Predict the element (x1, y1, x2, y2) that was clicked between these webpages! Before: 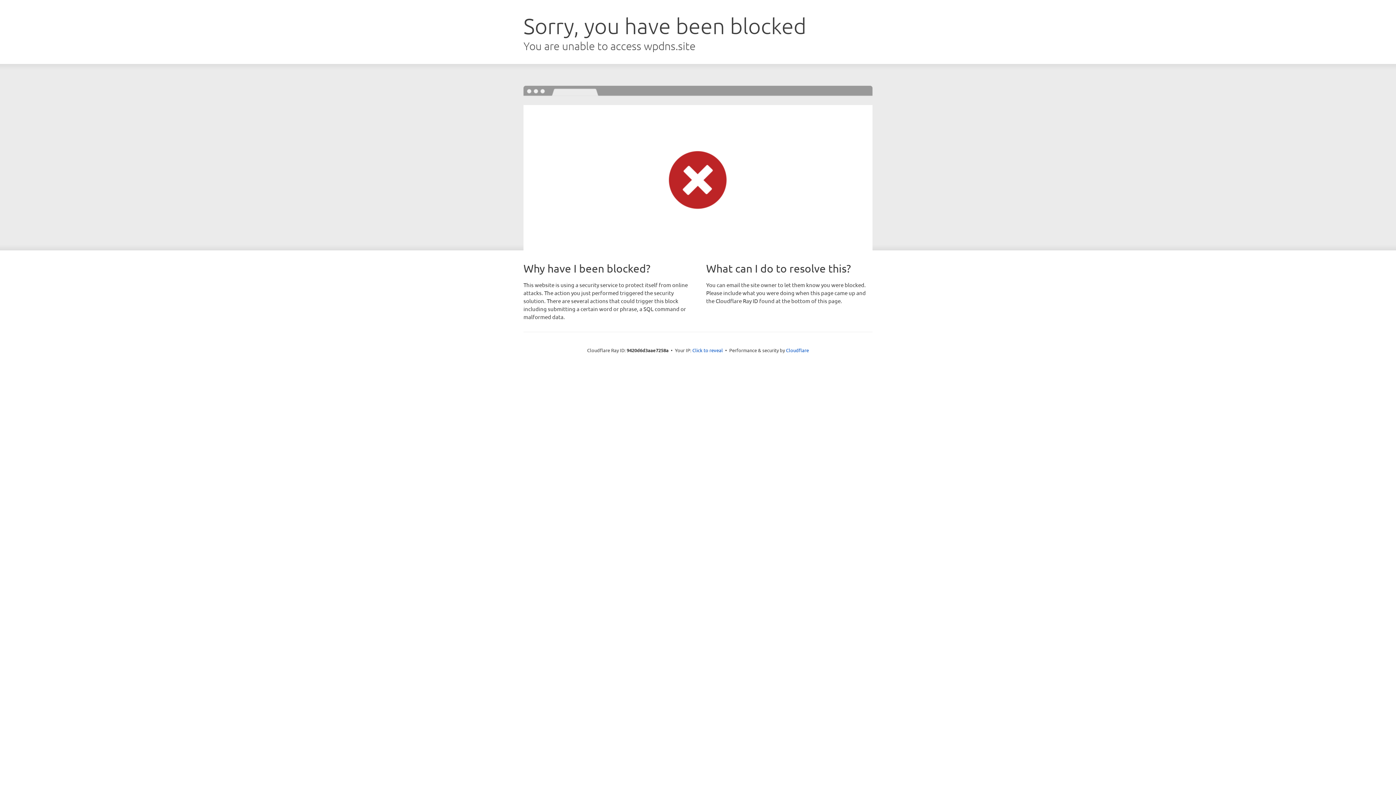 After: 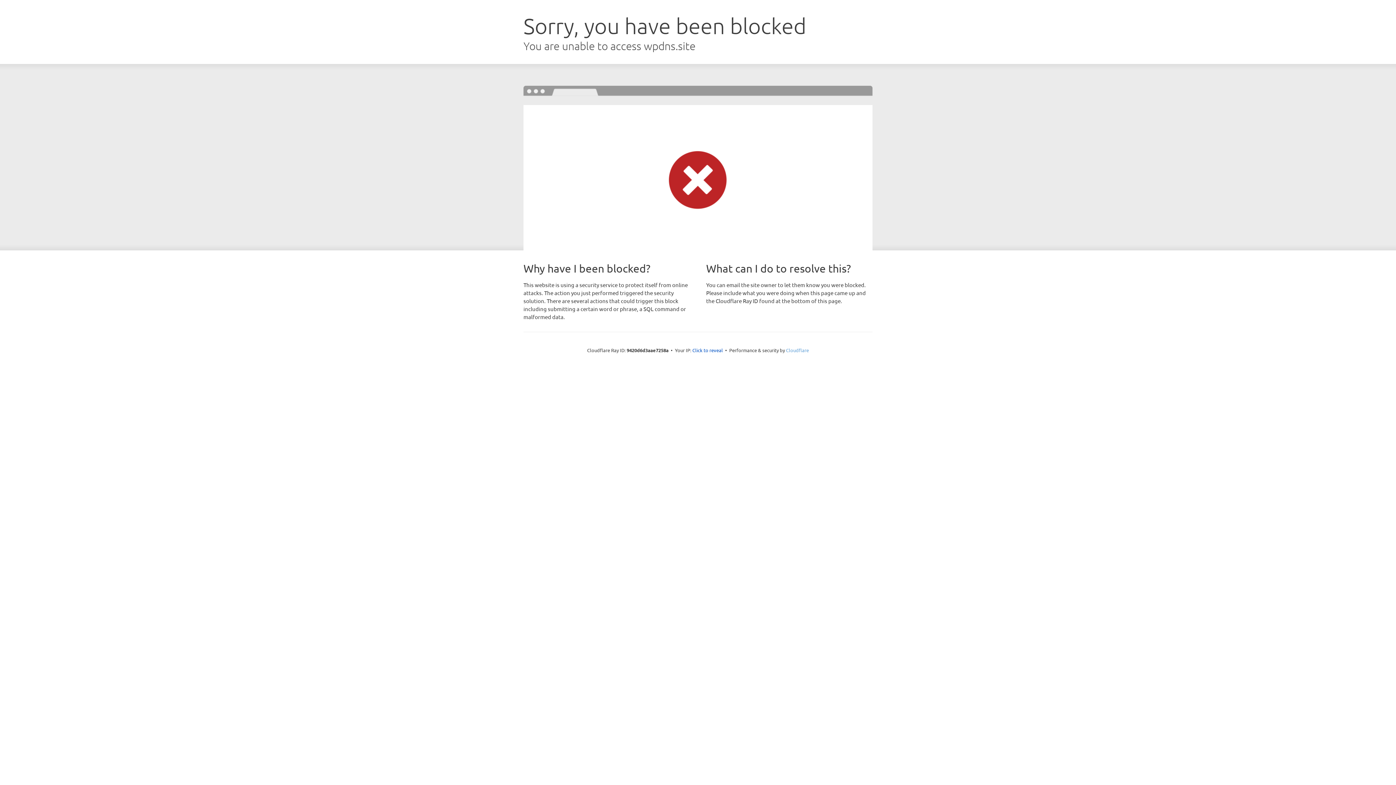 Action: label: Cloudflare bbox: (786, 347, 809, 353)